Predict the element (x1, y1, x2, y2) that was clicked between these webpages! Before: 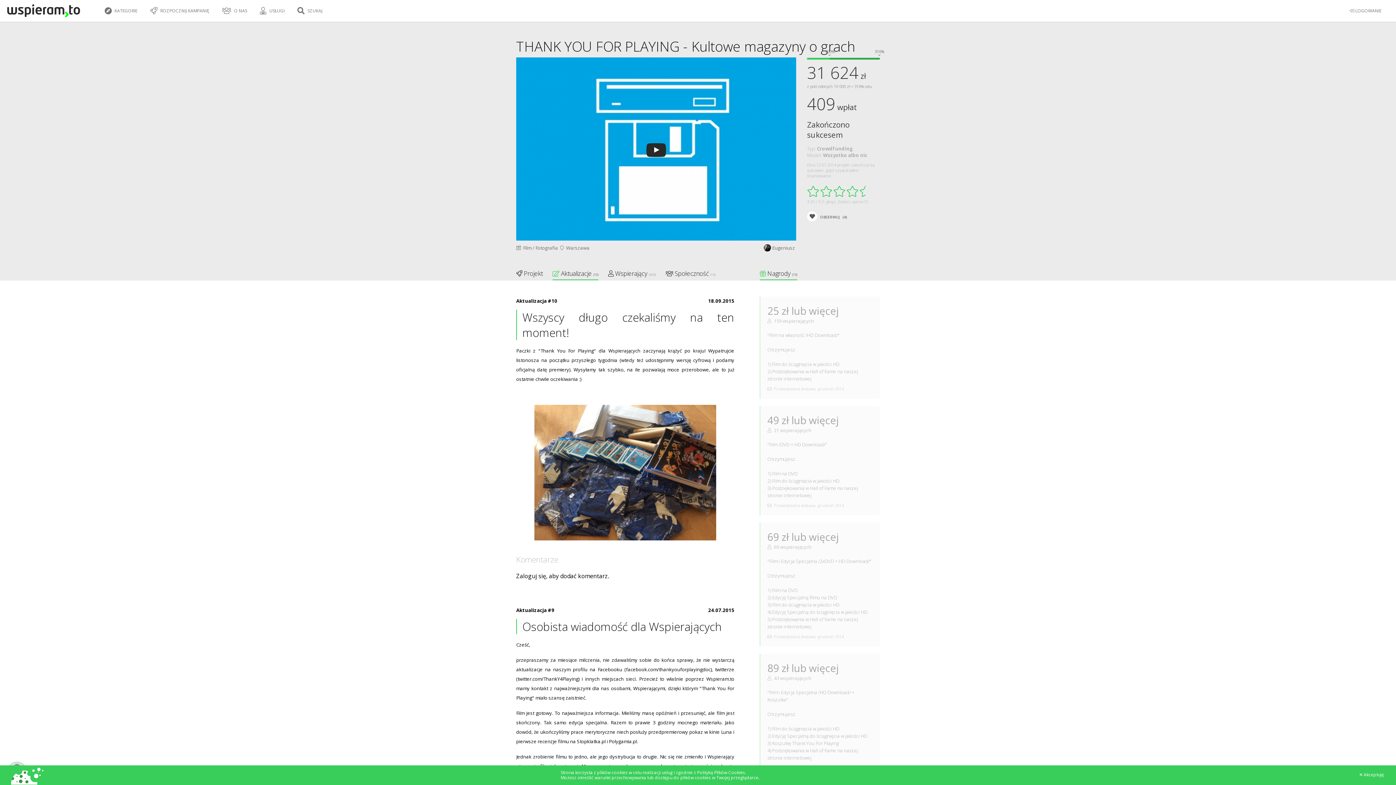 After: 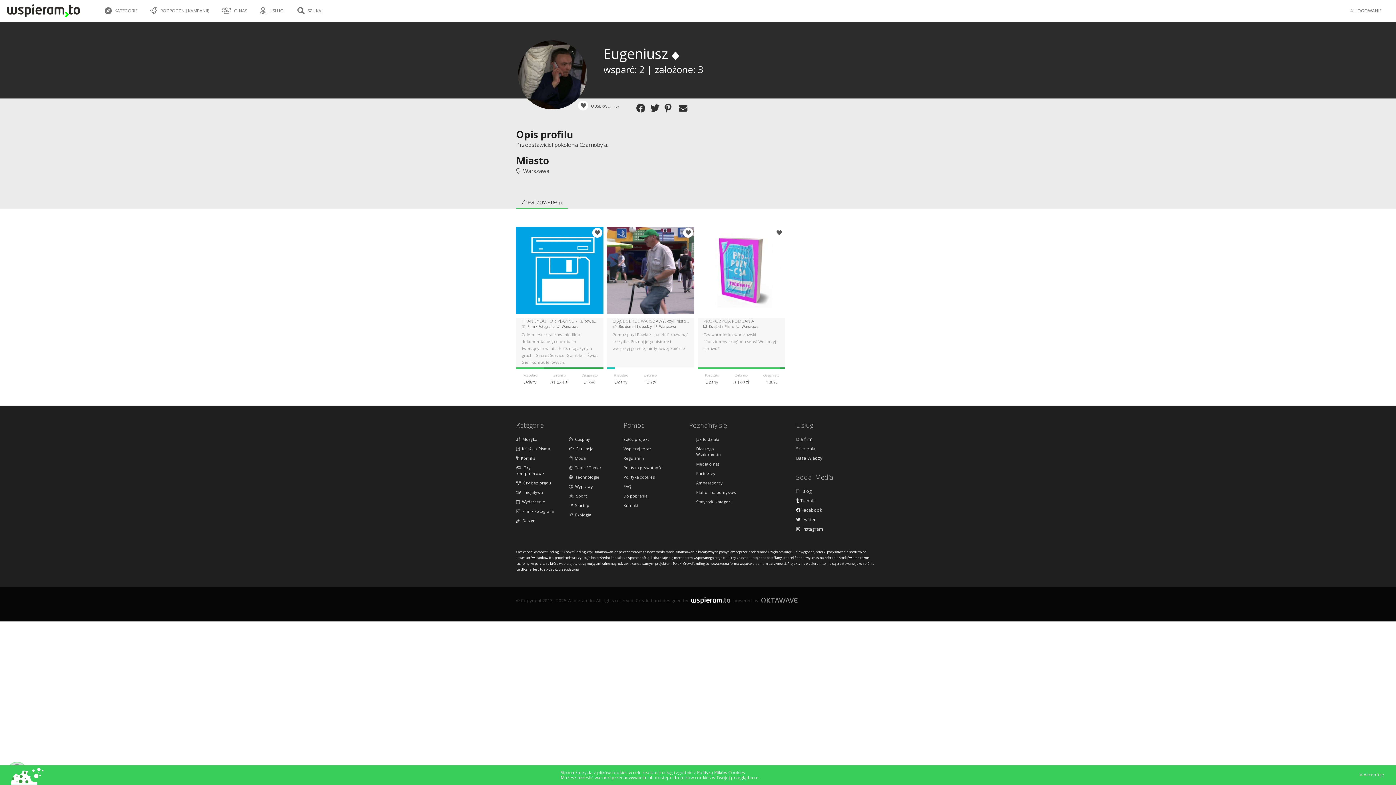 Action: bbox: (772, 244, 795, 251) label: Eugeniusz